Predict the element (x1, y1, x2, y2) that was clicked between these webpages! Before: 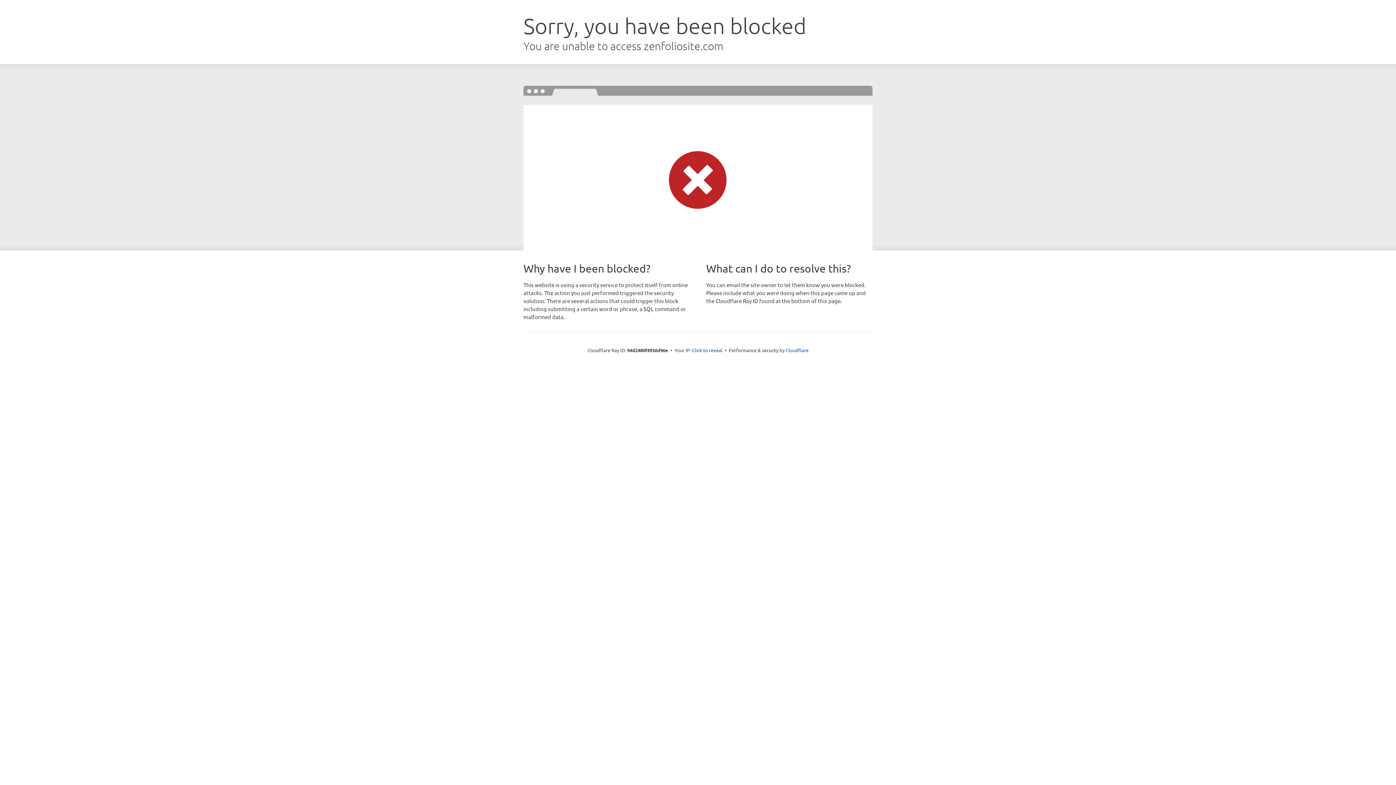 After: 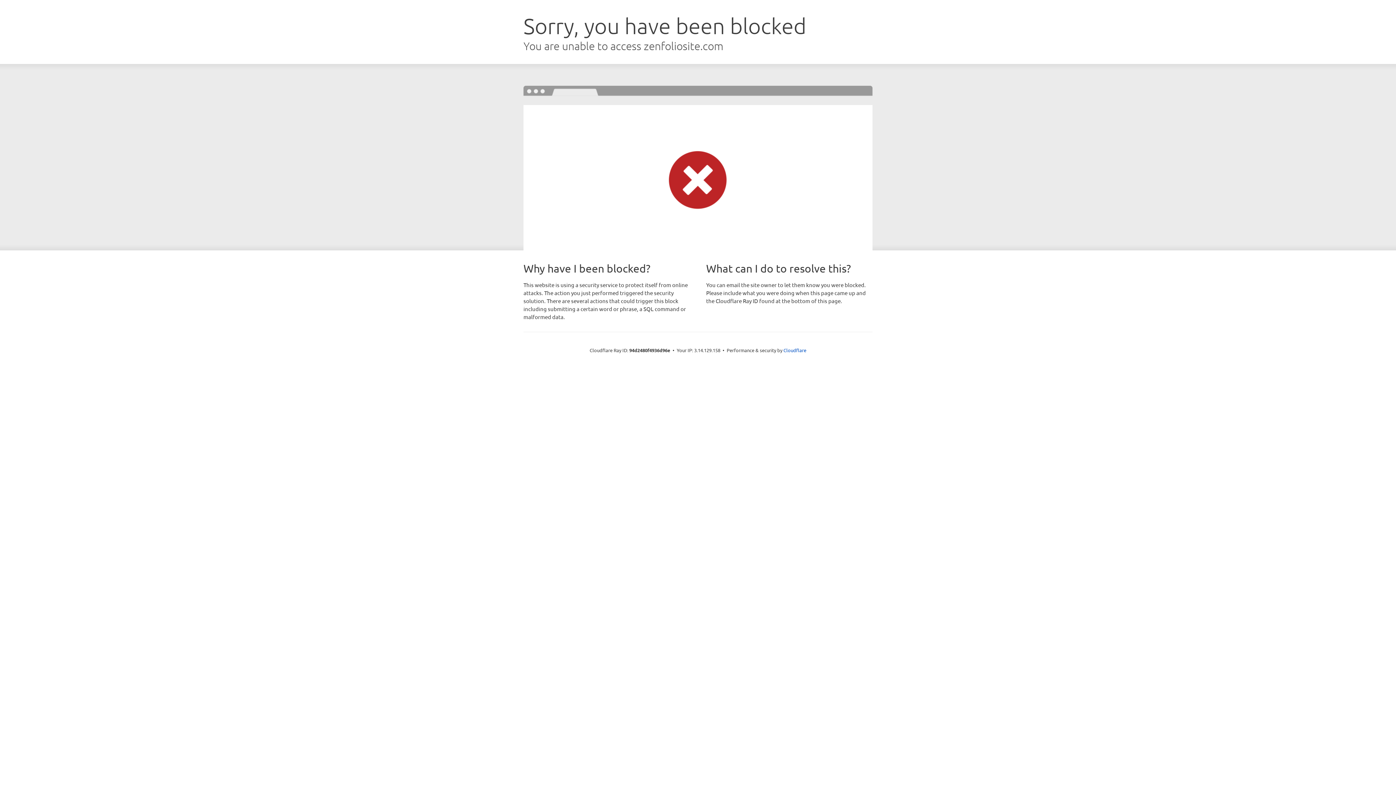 Action: label: Click to reveal bbox: (692, 346, 722, 353)